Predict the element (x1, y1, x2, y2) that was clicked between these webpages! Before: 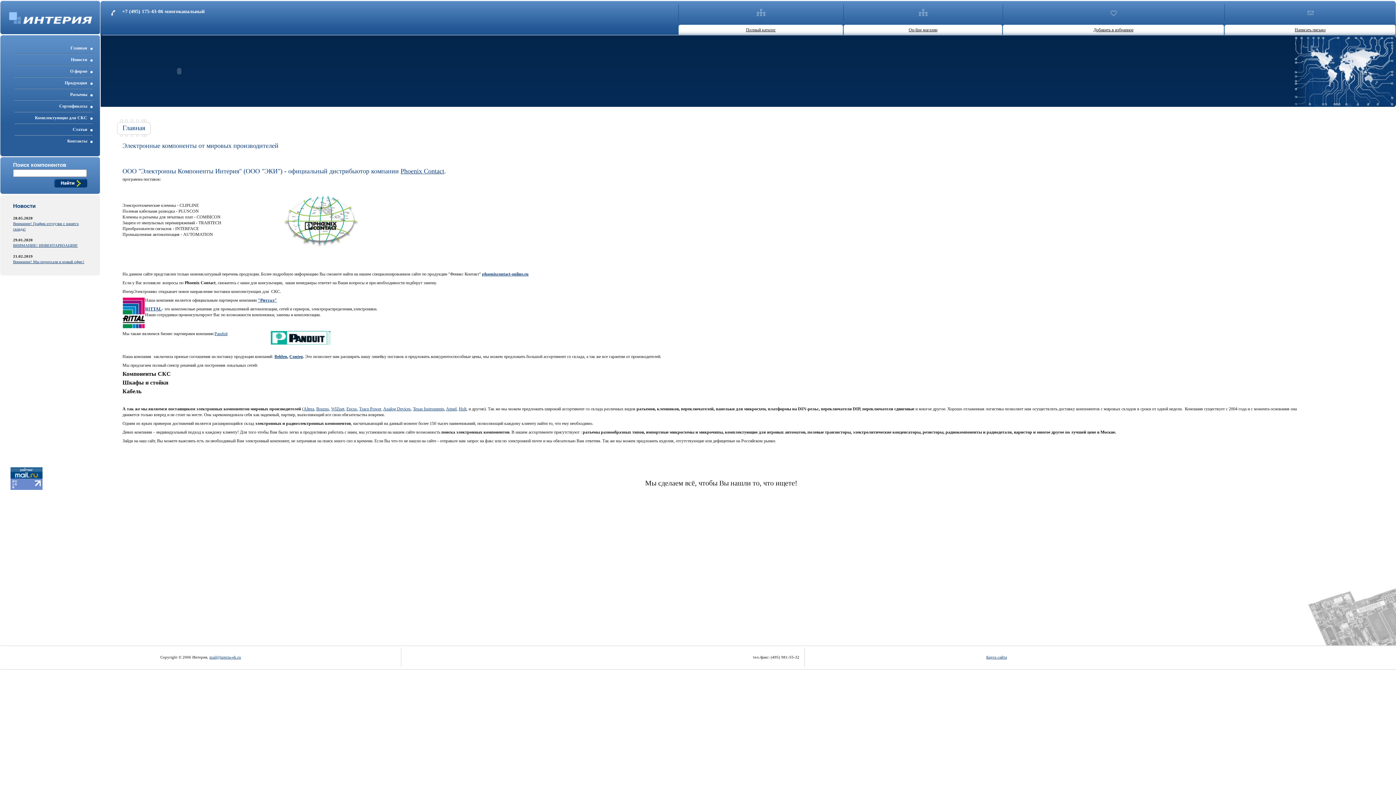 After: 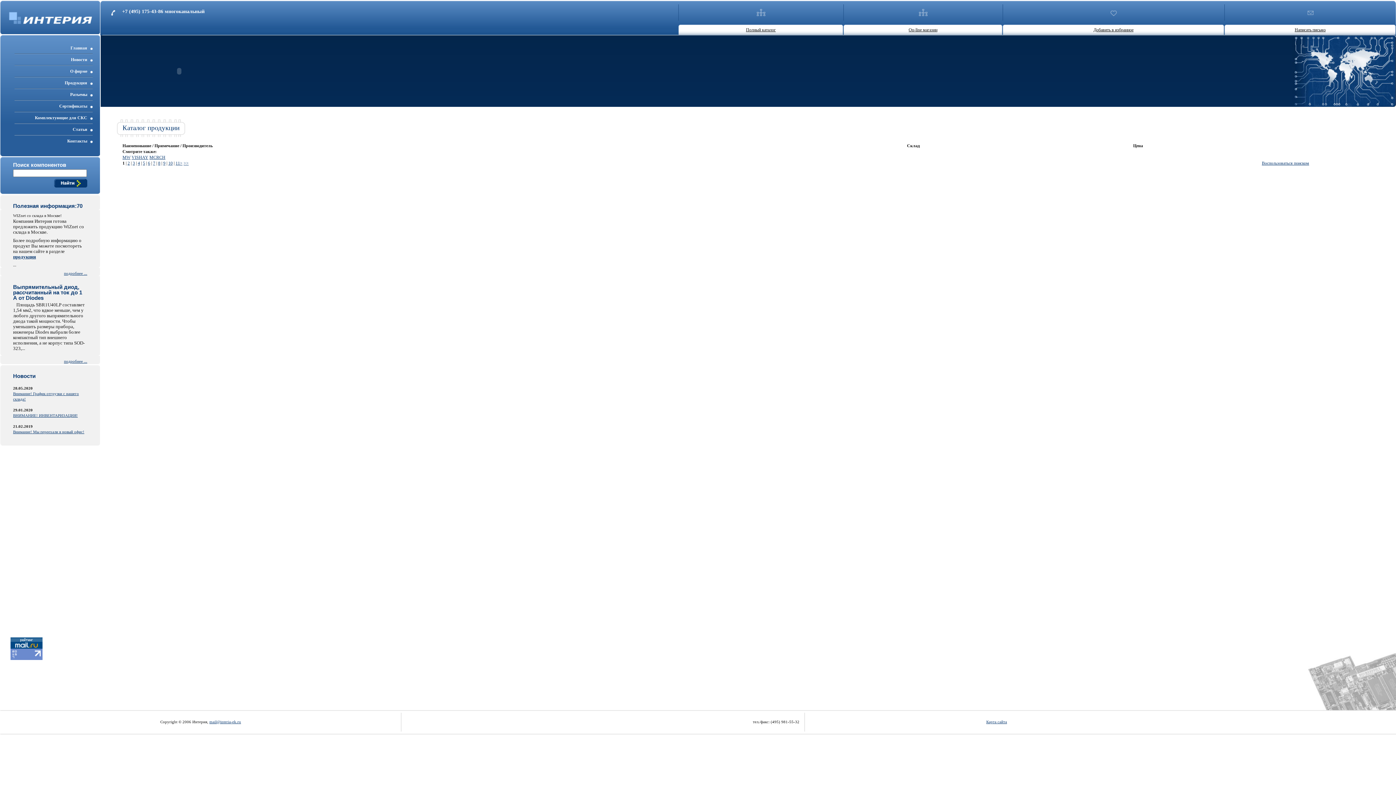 Action: label: Belden bbox: (274, 354, 287, 359)